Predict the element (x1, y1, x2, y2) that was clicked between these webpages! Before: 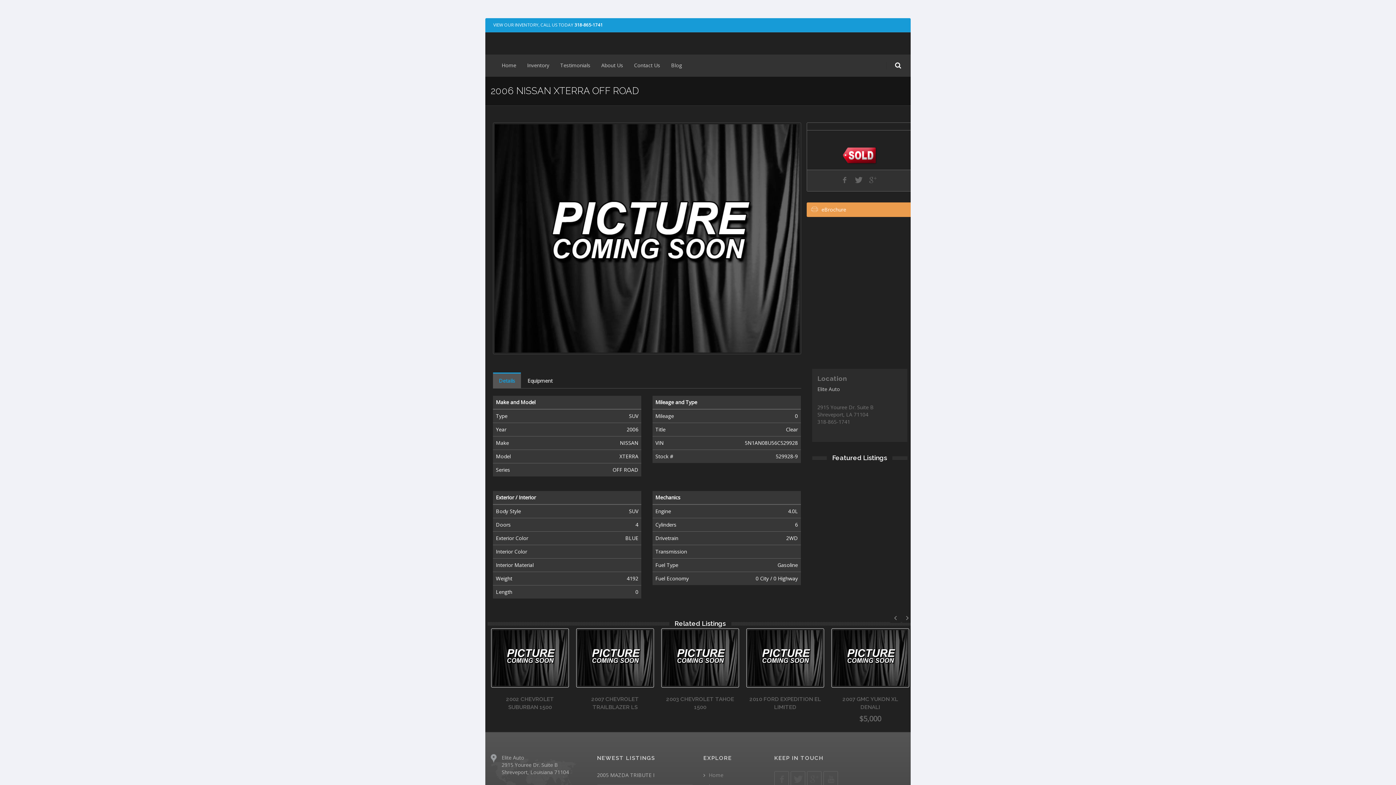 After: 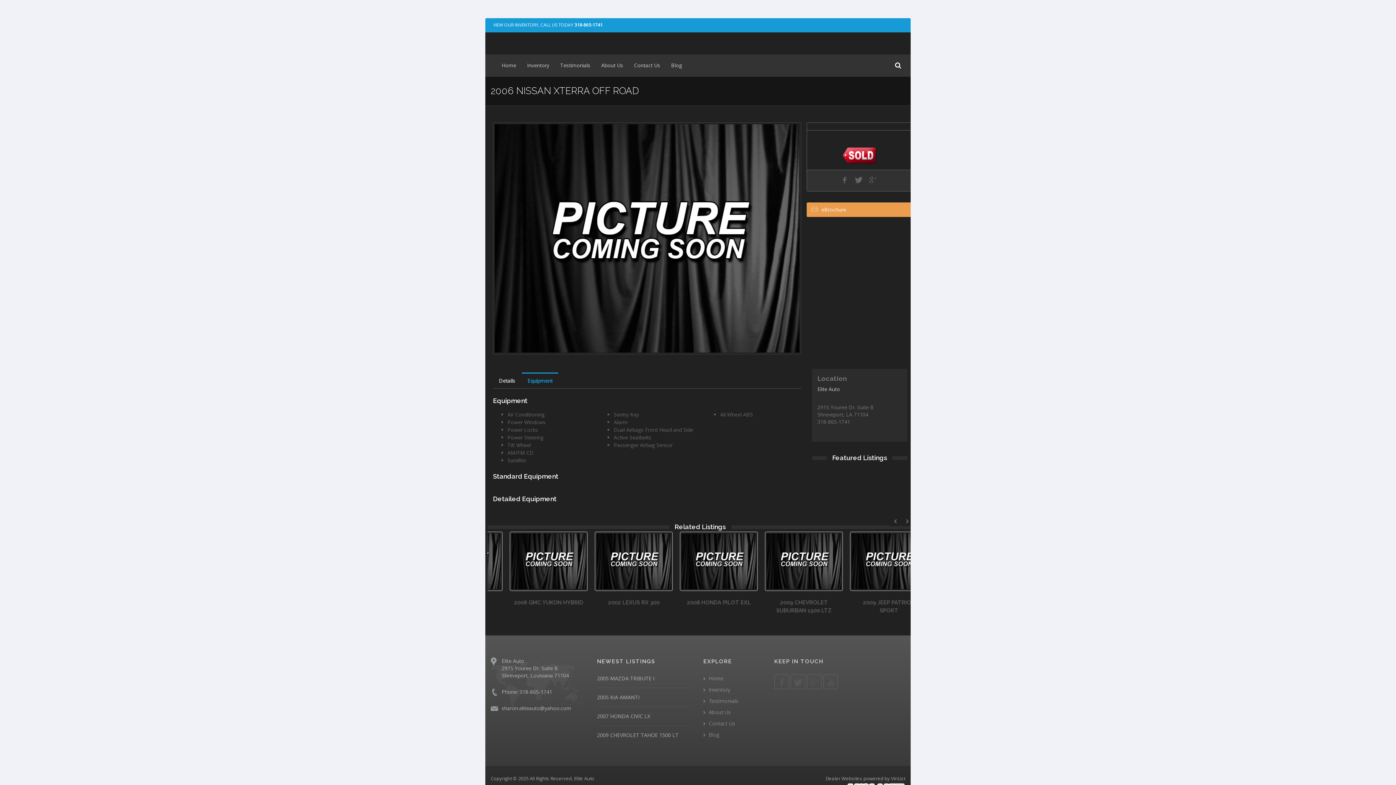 Action: label: Equipment bbox: (521, 372, 558, 388)